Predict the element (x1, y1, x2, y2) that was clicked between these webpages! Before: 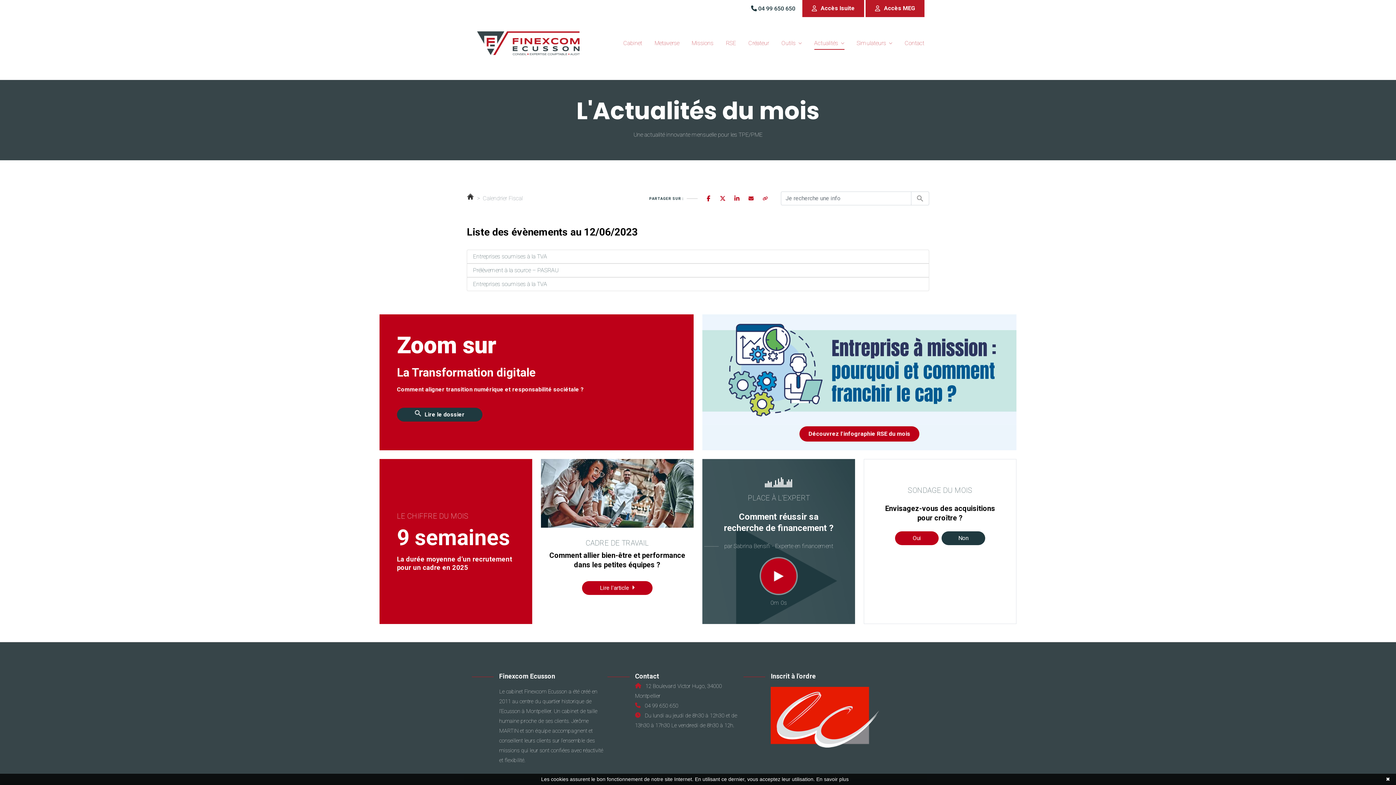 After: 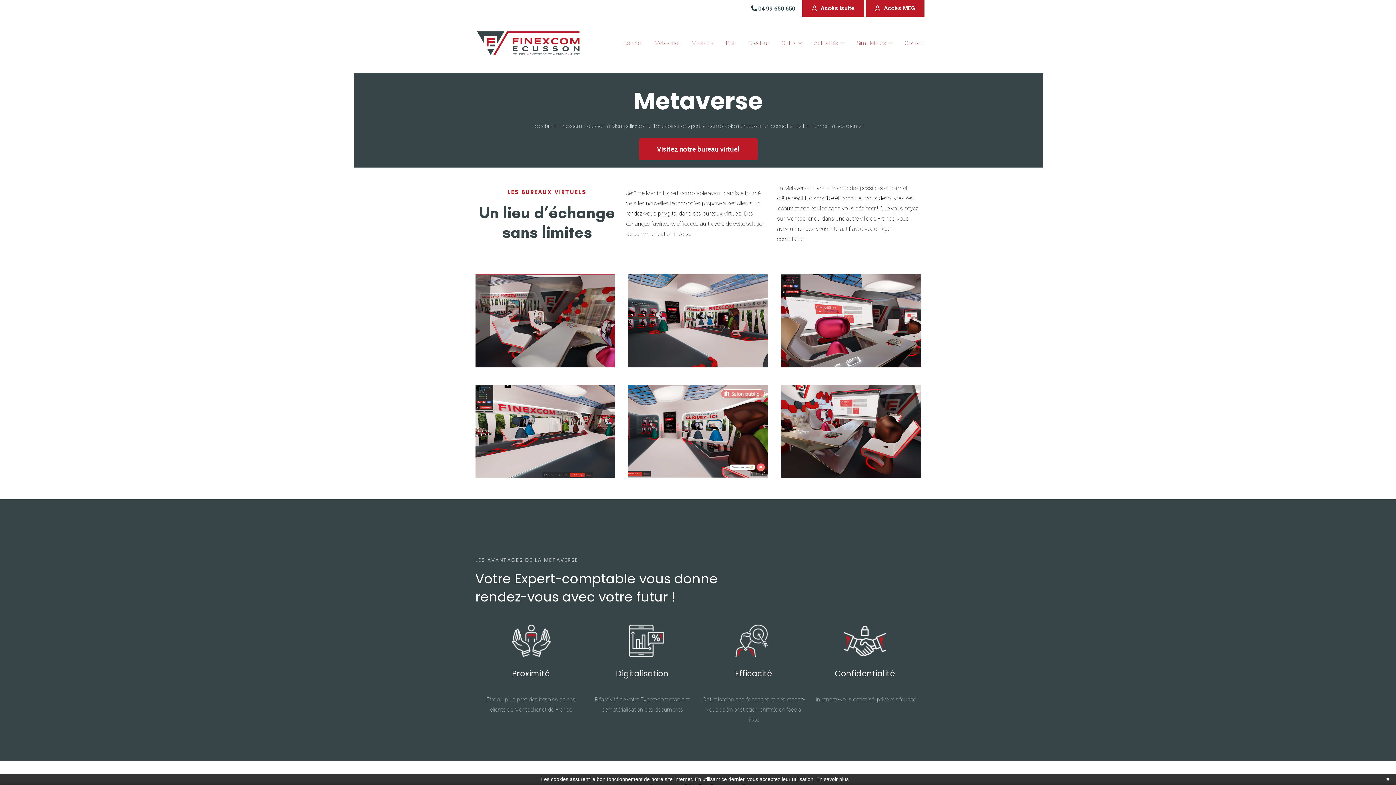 Action: label: Metaverse bbox: (654, 38, 679, 48)